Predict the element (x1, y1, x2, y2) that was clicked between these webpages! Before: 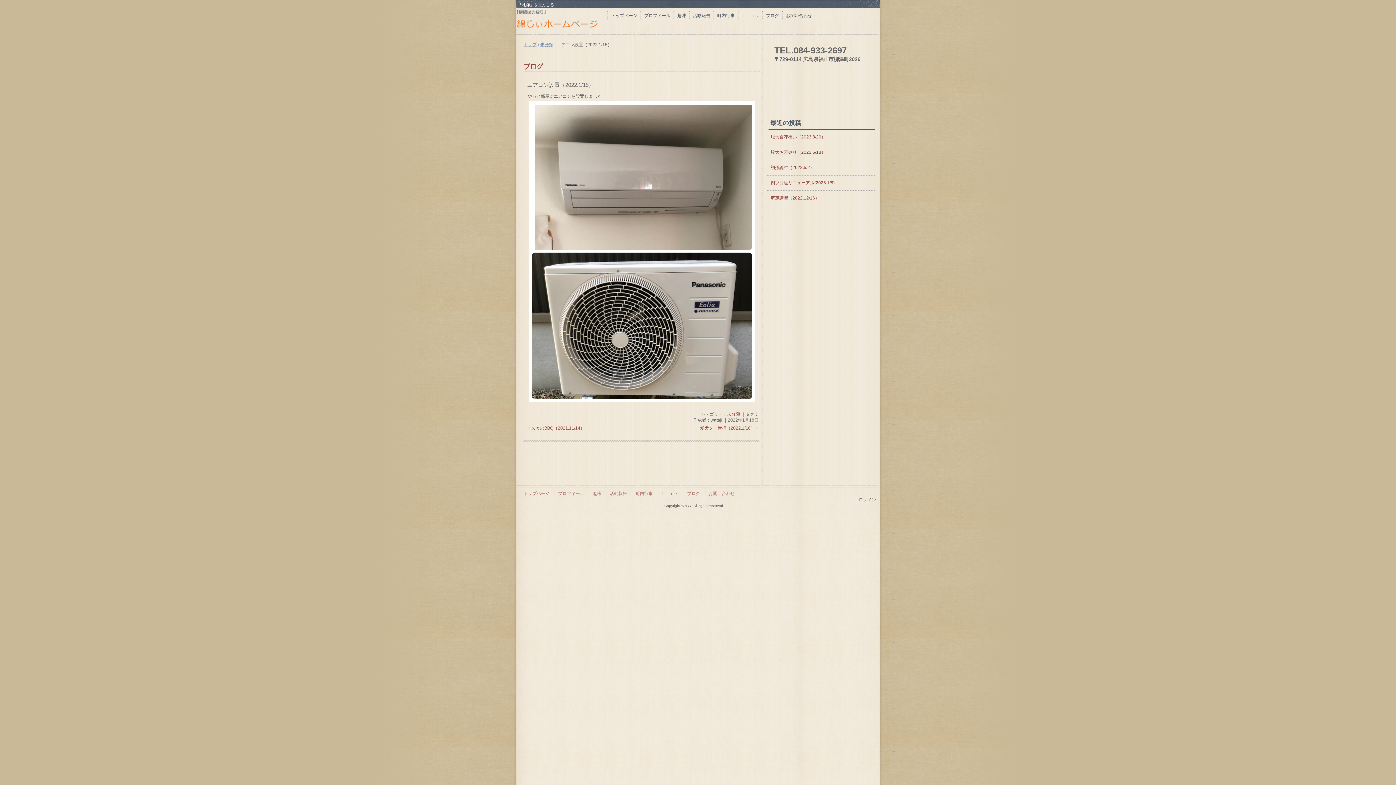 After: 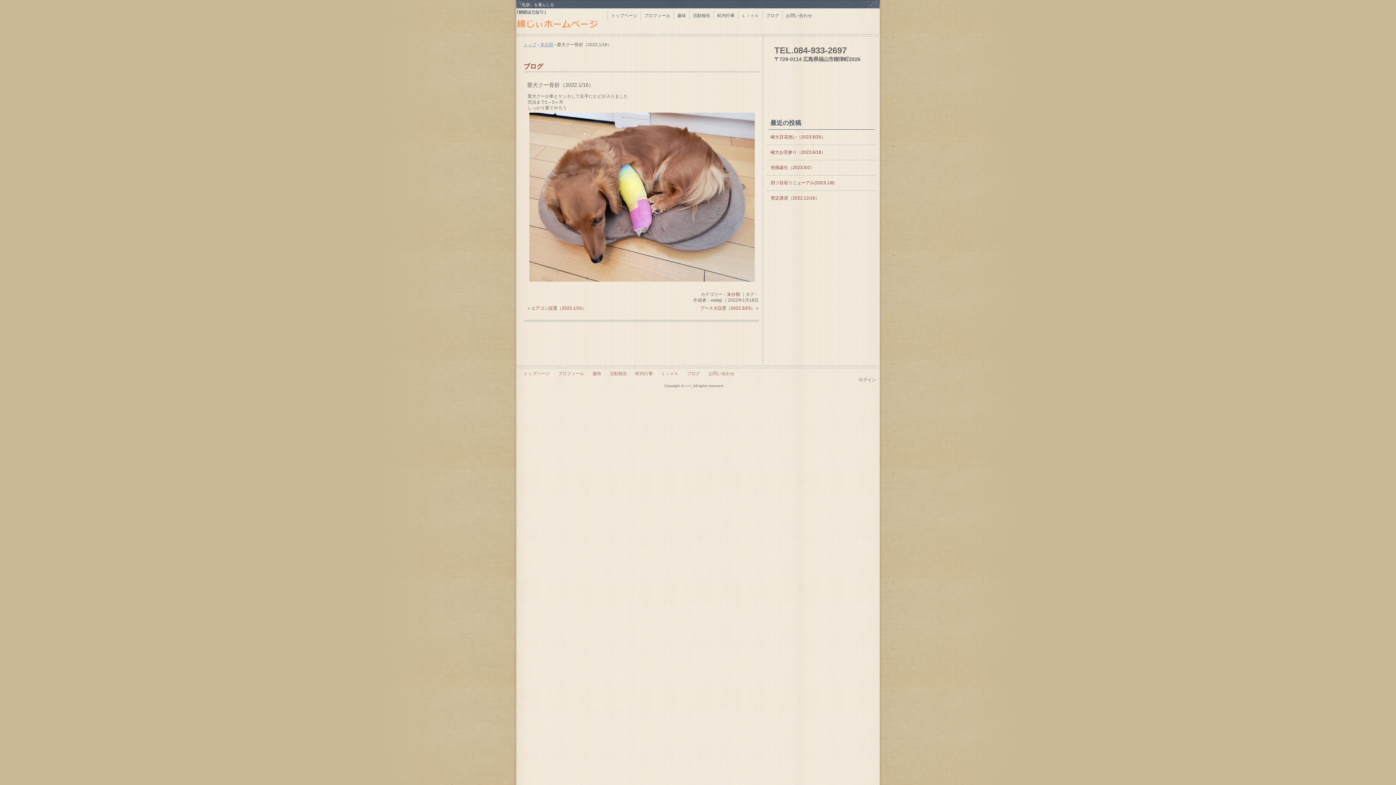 Action: label: 愛犬クー骨折（2022.1/16） bbox: (700, 425, 755, 430)